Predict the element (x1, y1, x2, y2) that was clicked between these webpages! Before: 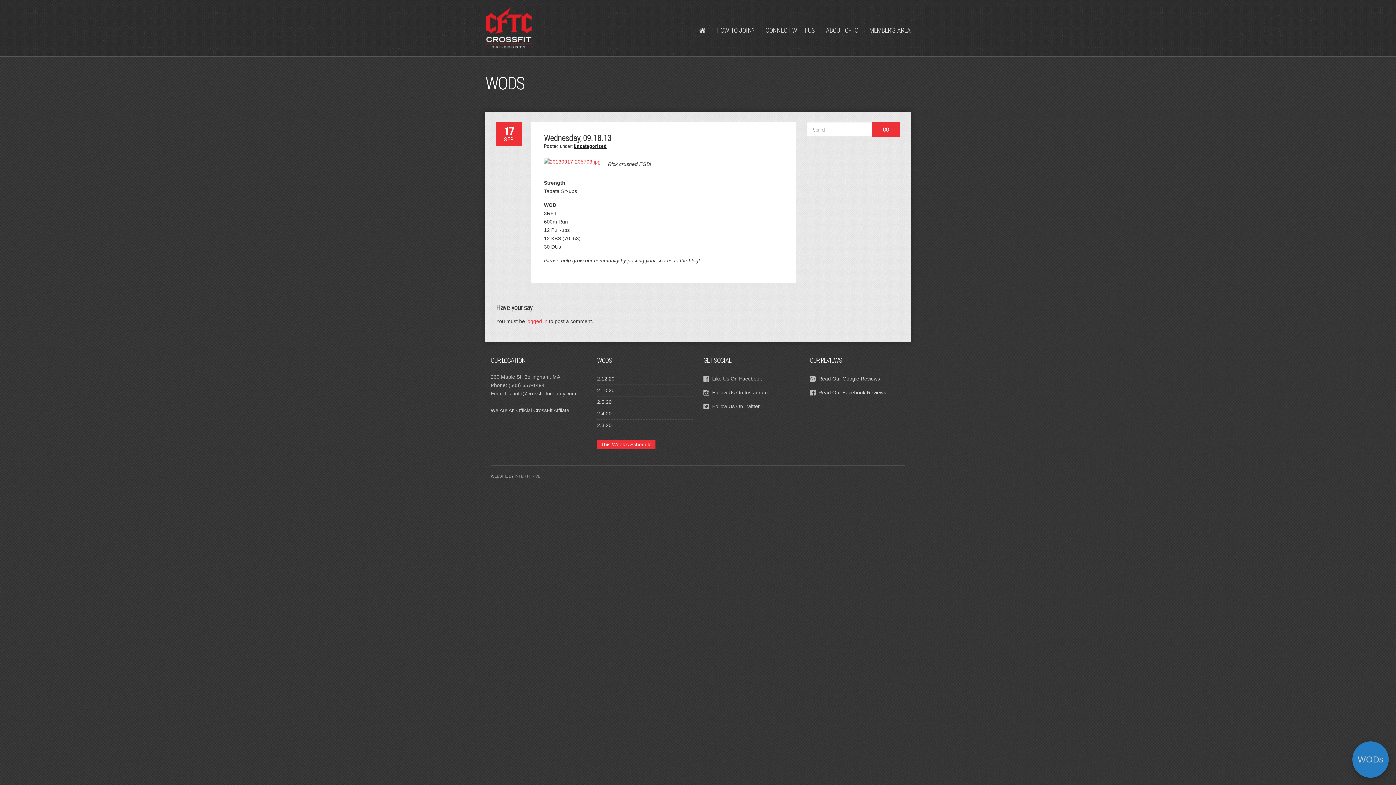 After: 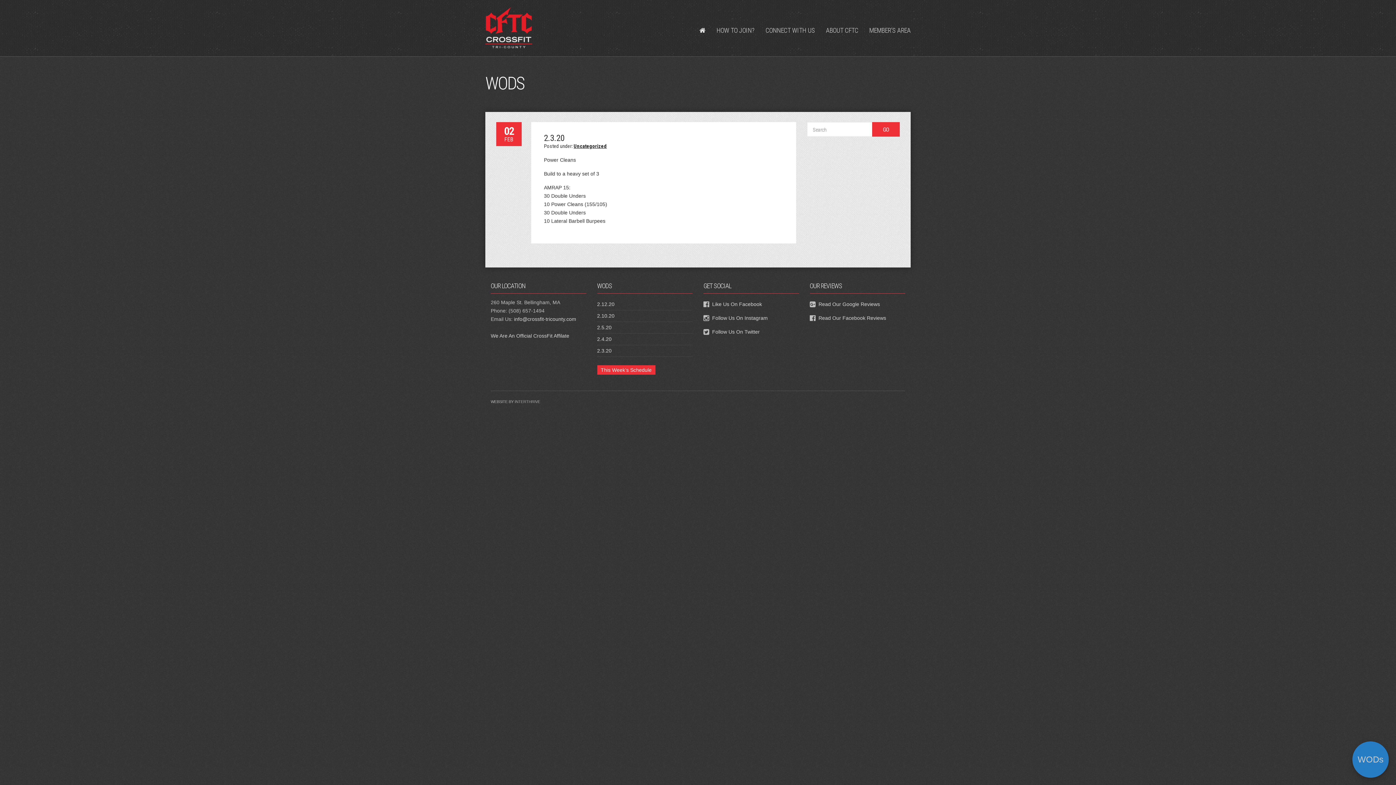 Action: label: 2.3.20 bbox: (597, 422, 611, 428)